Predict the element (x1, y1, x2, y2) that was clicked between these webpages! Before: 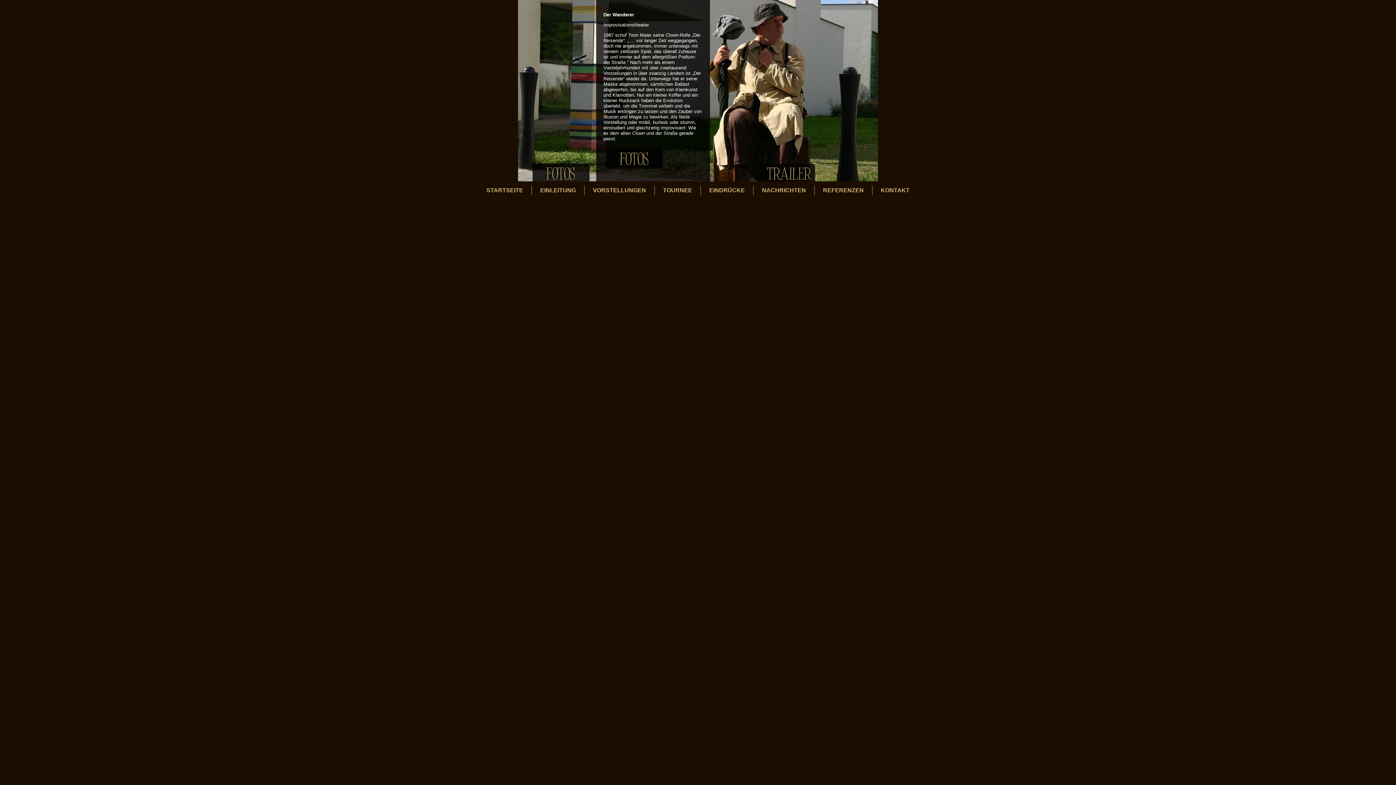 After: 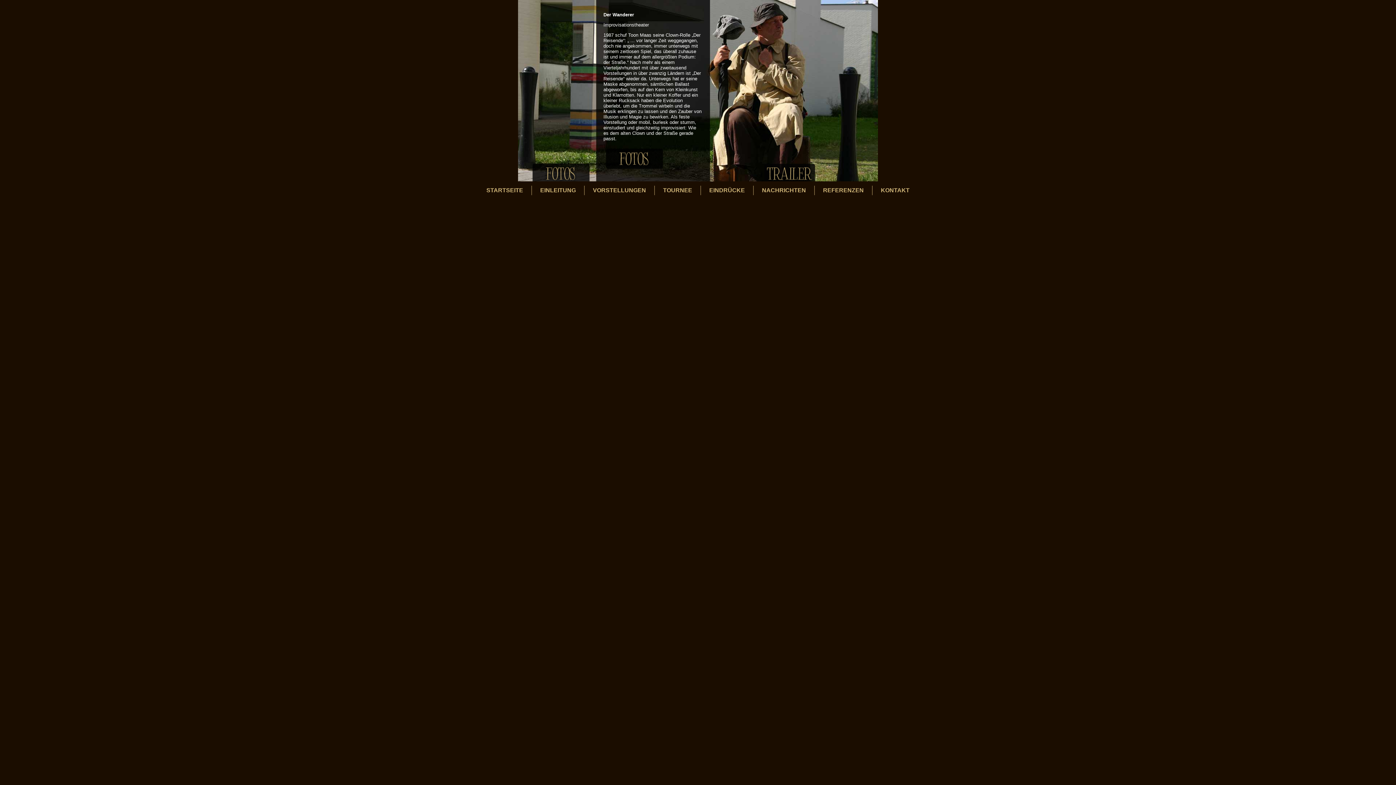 Action: bbox: (589, 187, 649, 193) label: VORSTELLUNGEN